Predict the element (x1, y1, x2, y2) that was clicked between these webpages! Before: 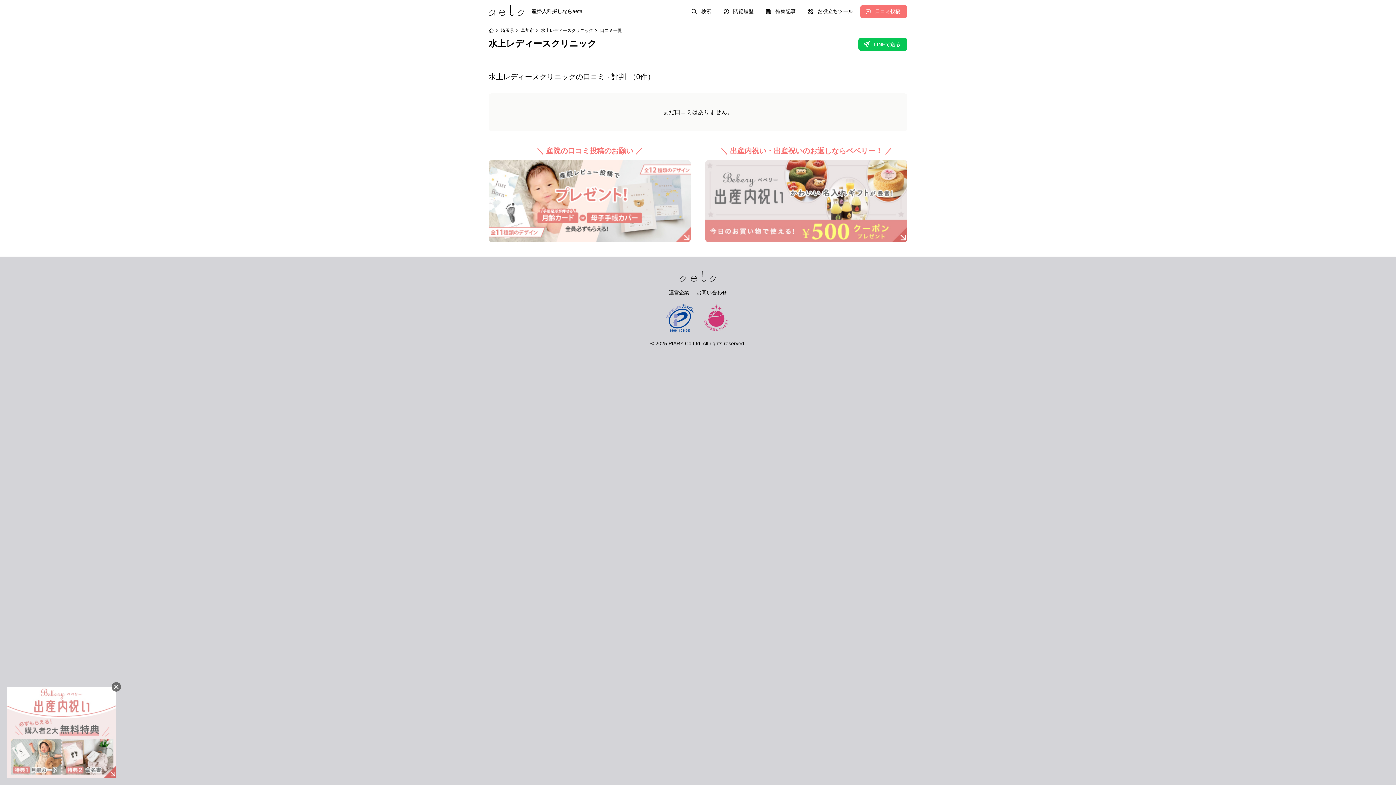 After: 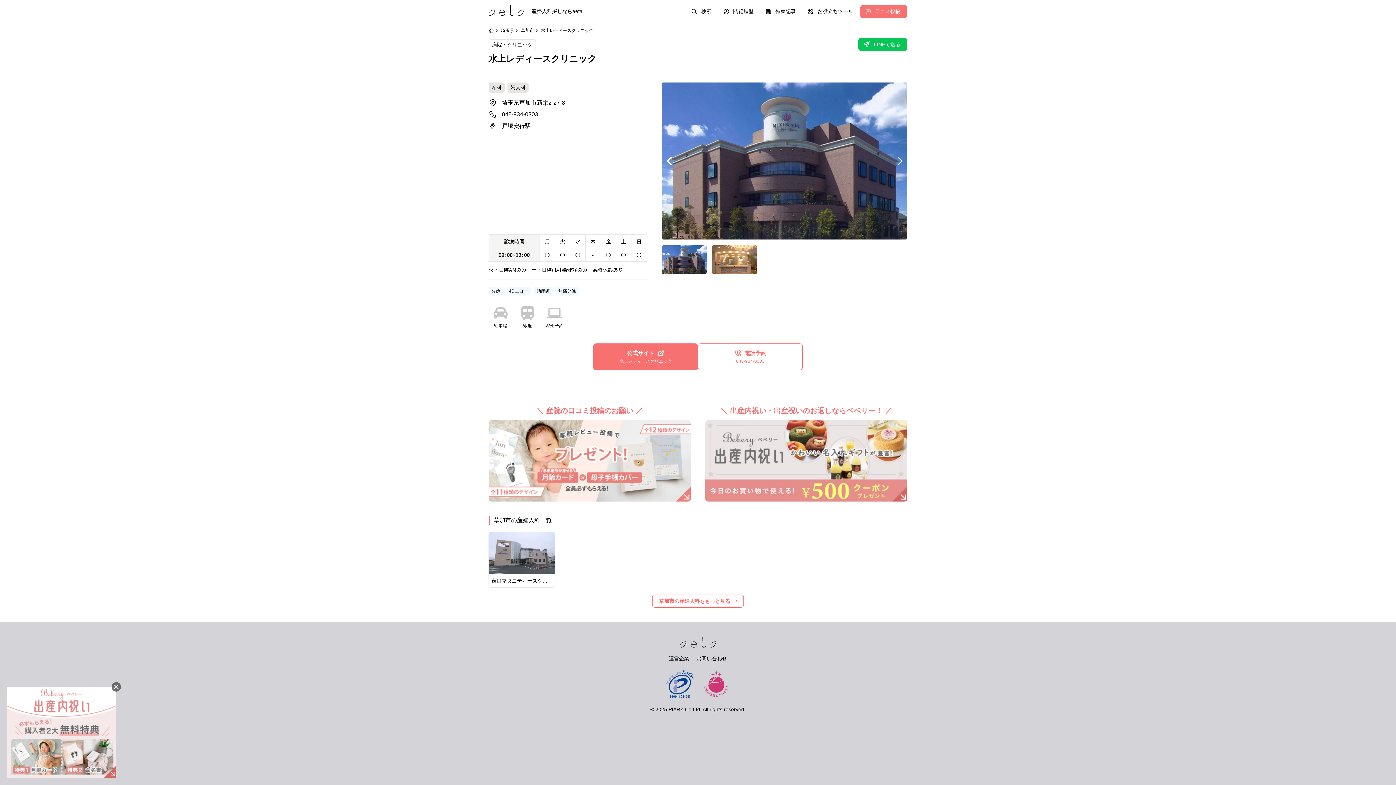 Action: label: 水上レディースクリニック bbox: (541, 27, 593, 33)